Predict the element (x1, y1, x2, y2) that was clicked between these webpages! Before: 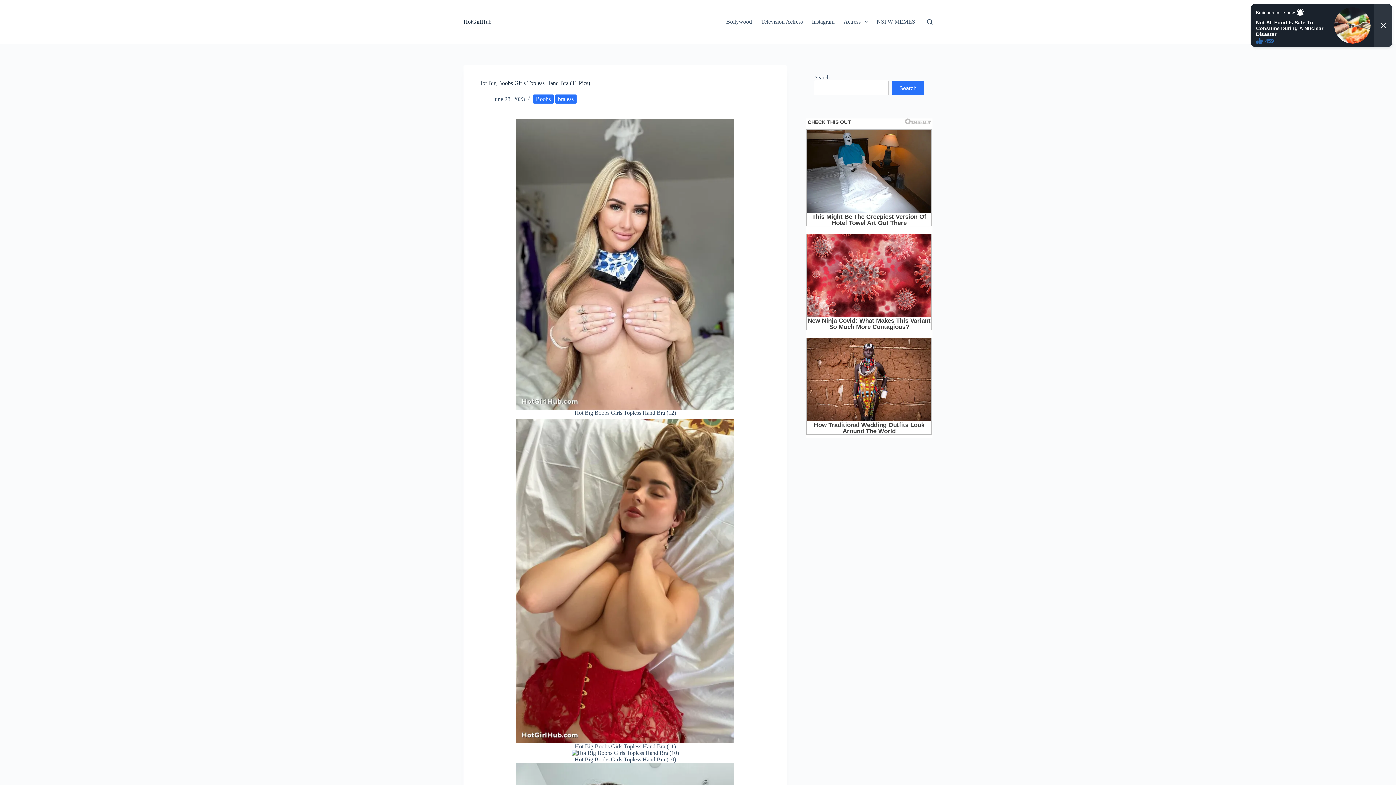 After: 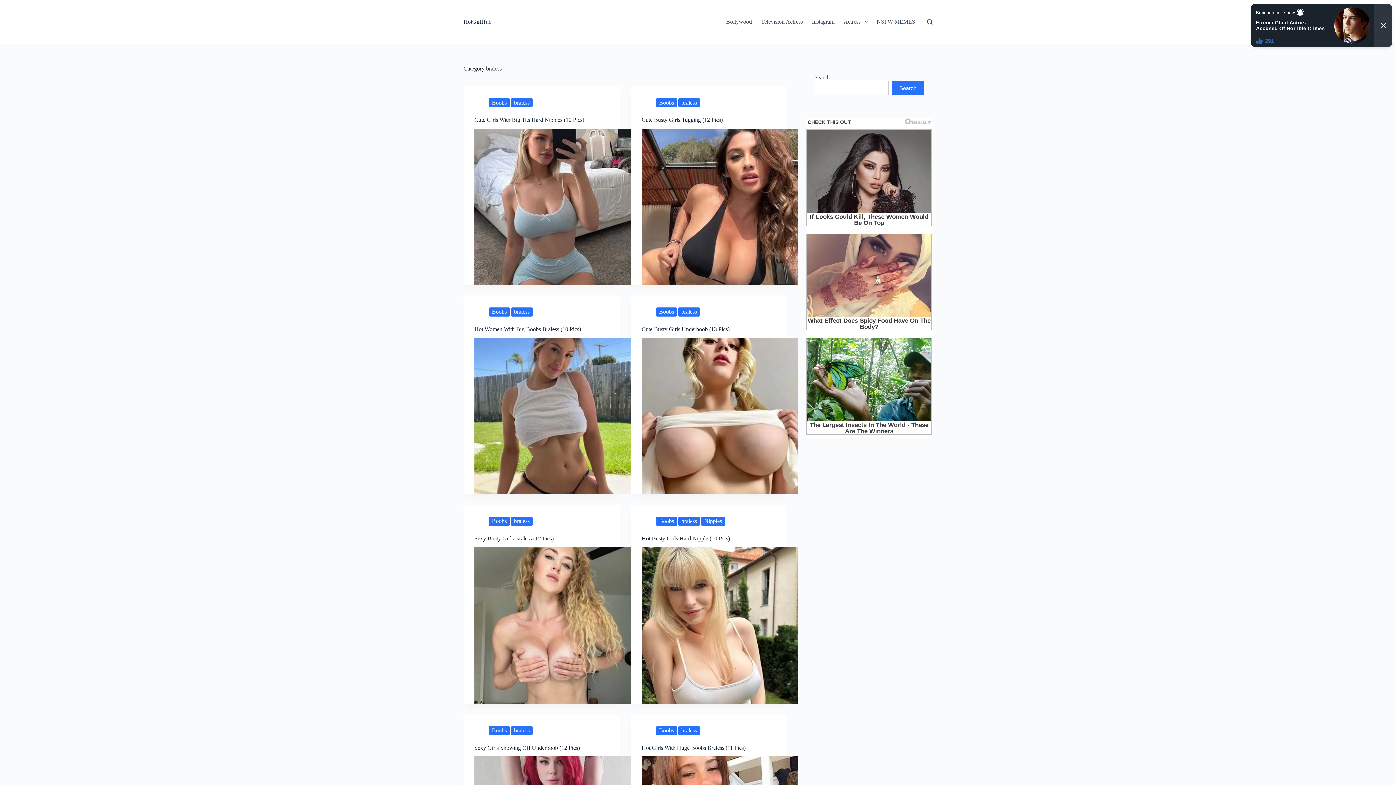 Action: label: braless bbox: (555, 94, 576, 103)